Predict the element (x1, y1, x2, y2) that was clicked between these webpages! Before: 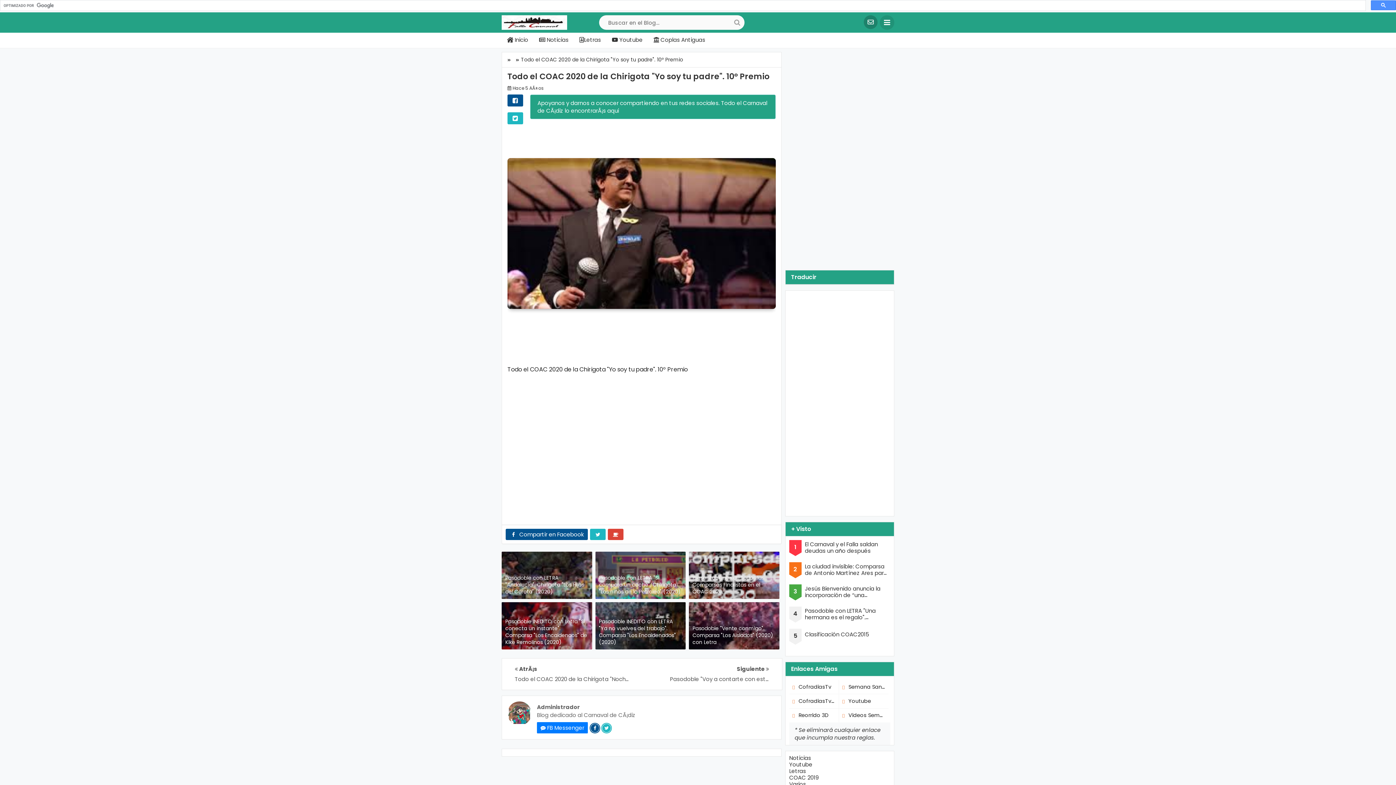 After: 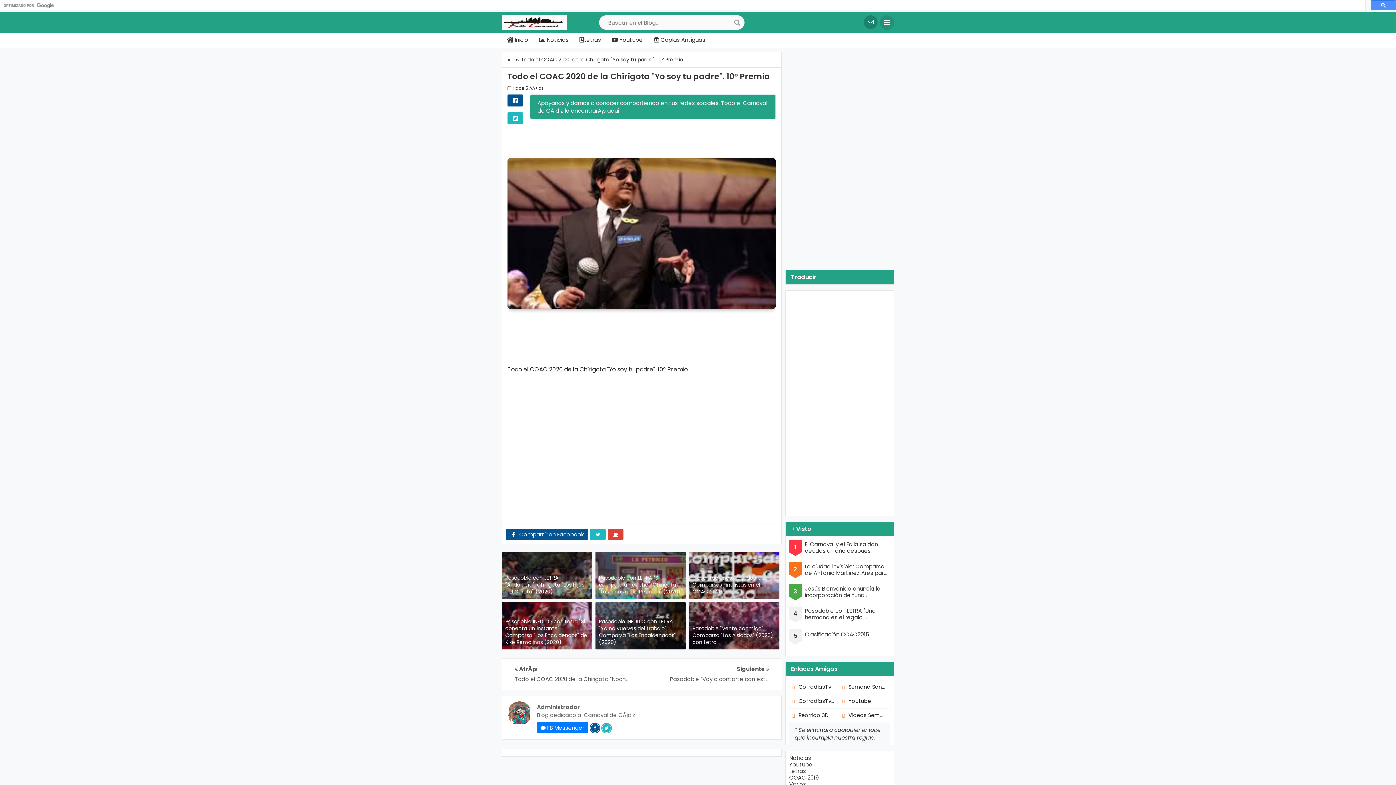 Action: bbox: (590, 529, 605, 540)